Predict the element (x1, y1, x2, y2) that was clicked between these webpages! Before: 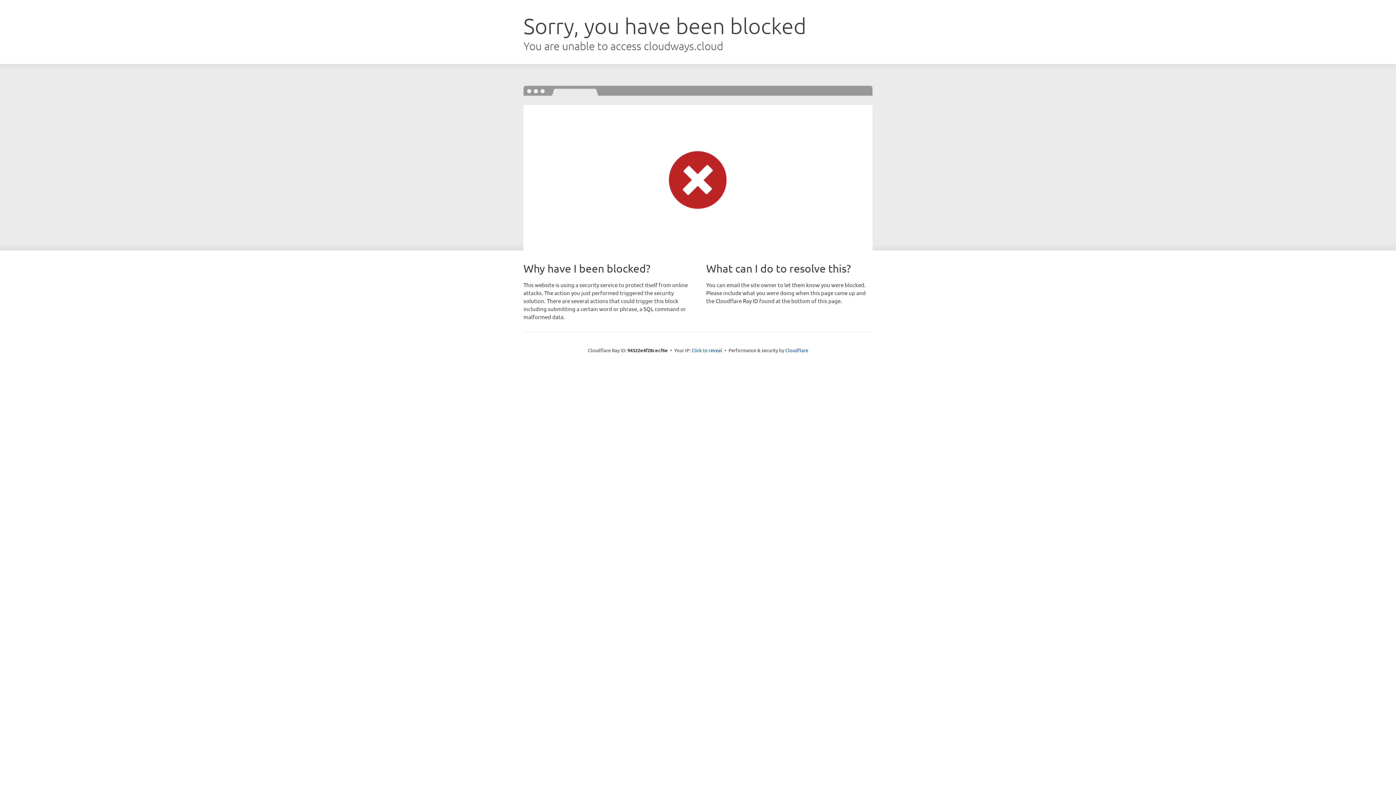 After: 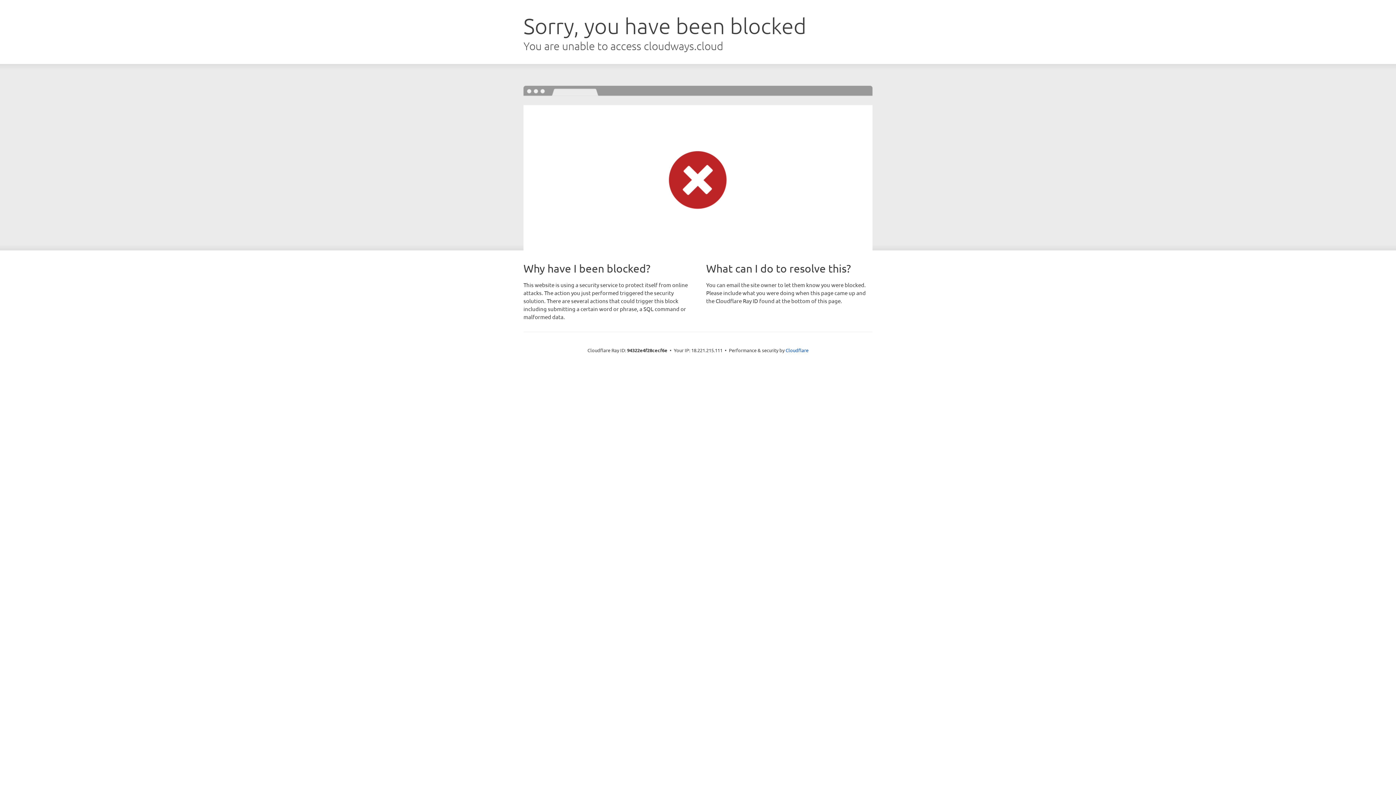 Action: bbox: (691, 346, 722, 353) label: Click to reveal